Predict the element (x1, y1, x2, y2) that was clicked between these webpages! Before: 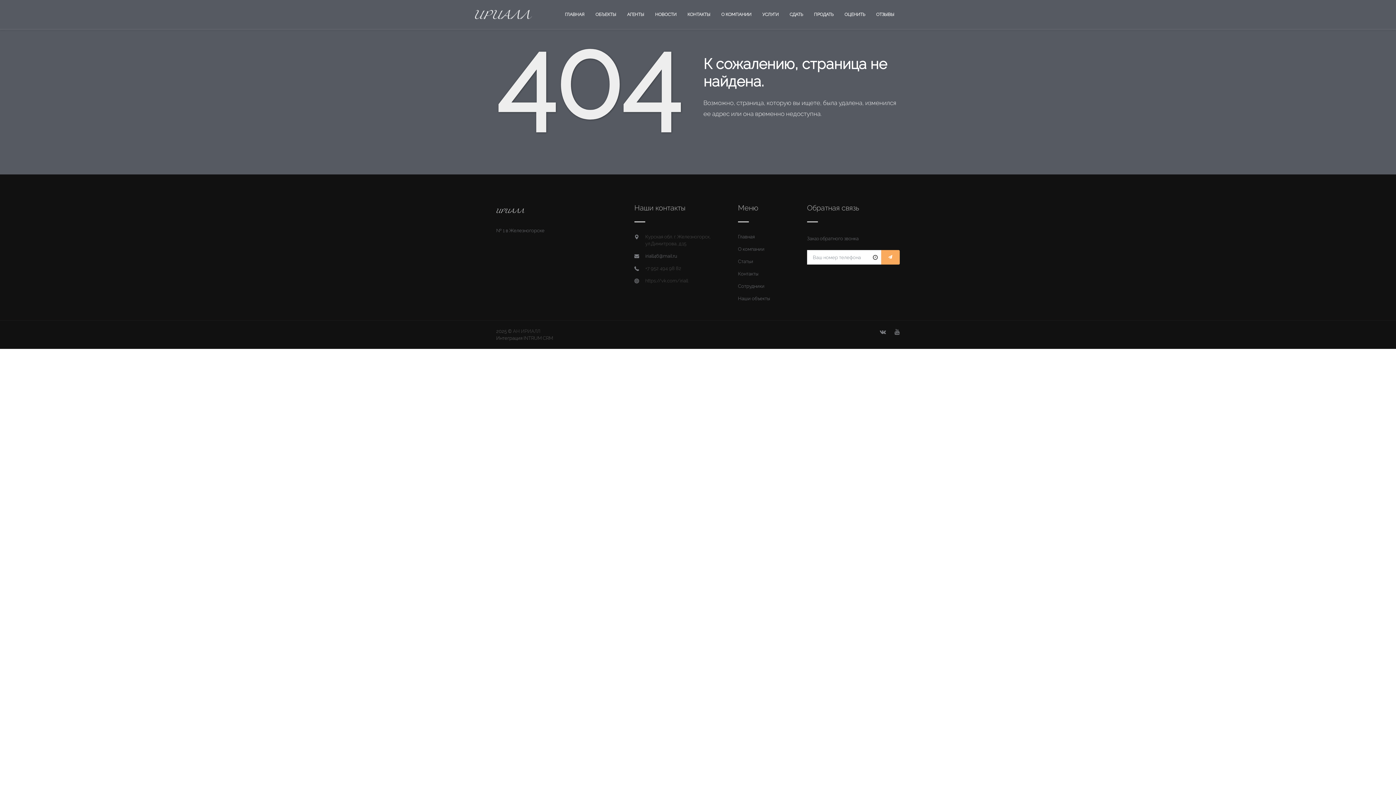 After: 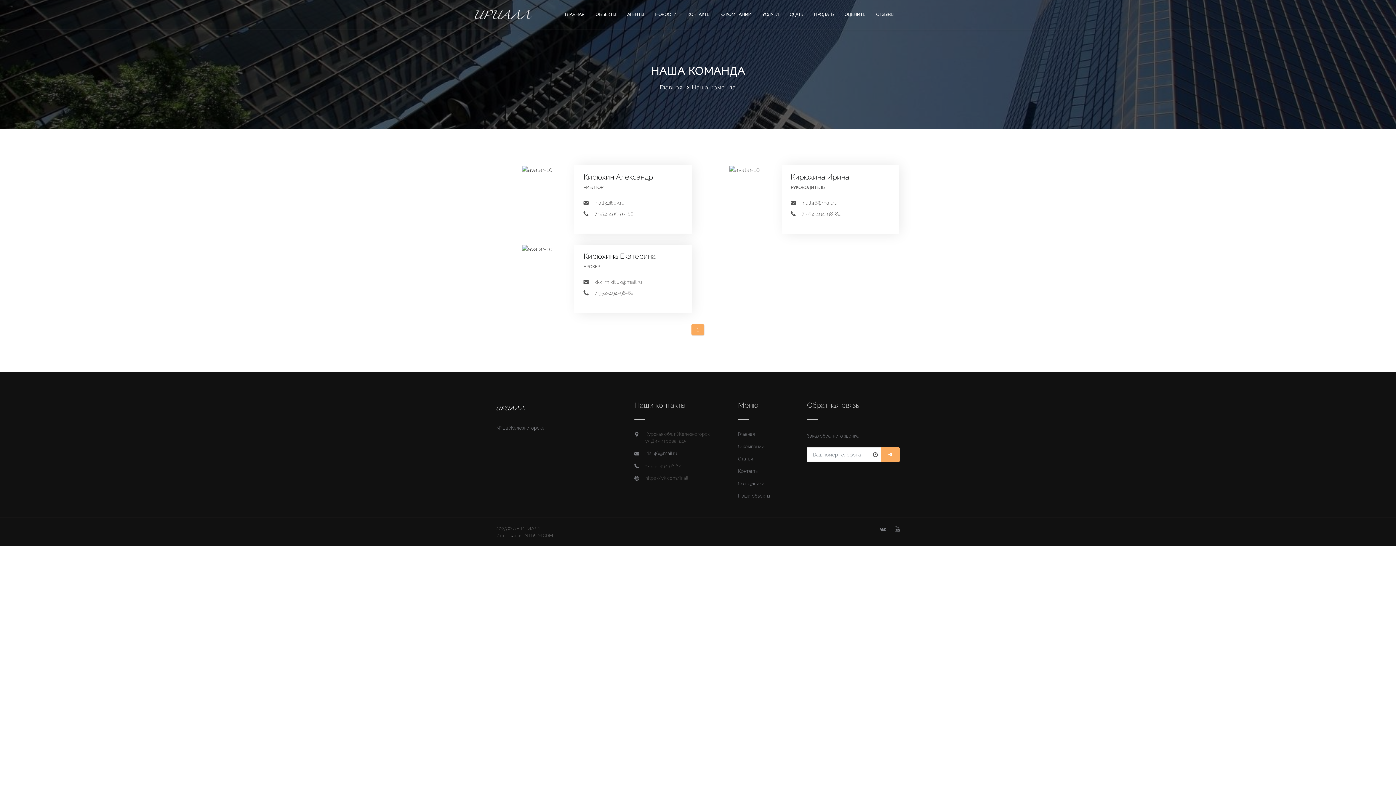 Action: bbox: (621, 0, 649, 29) label: АГЕНТЫ